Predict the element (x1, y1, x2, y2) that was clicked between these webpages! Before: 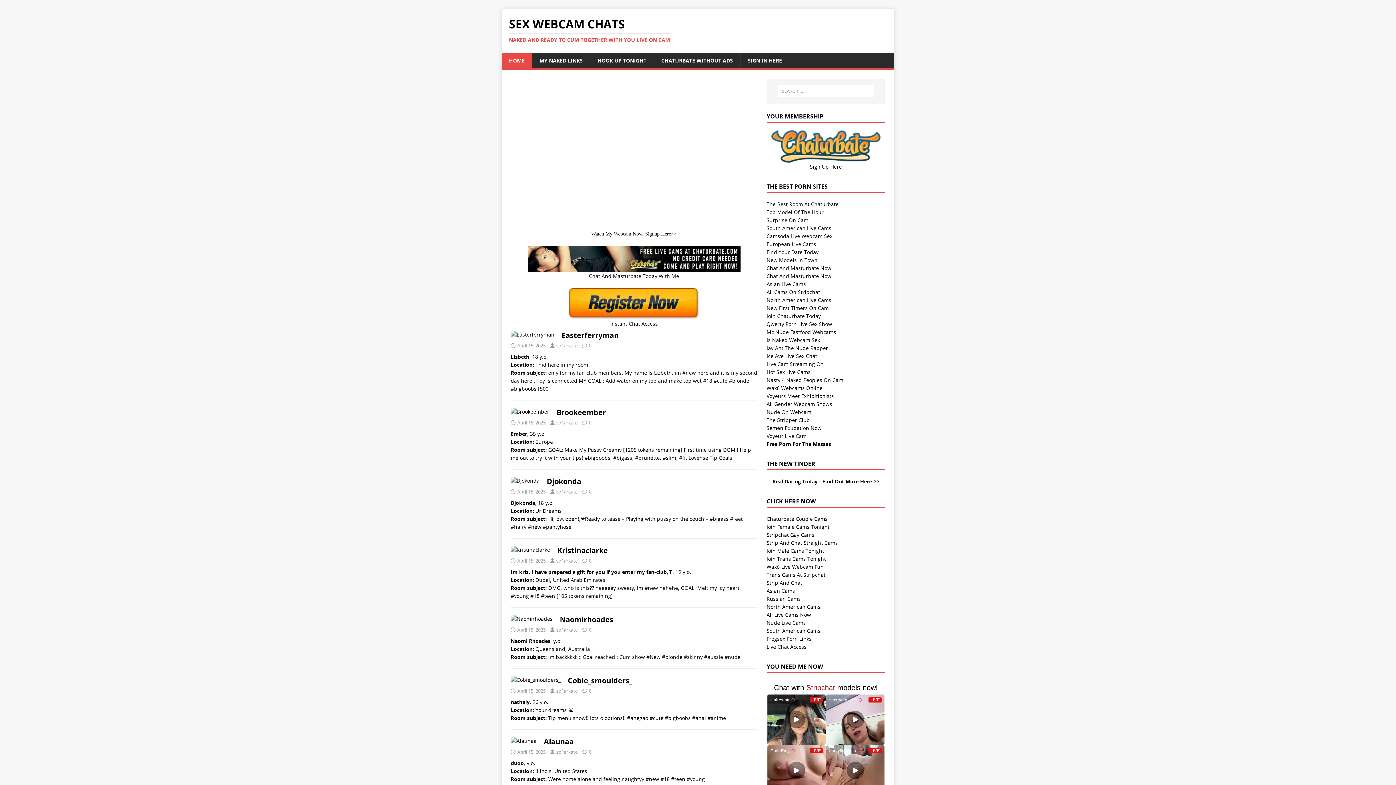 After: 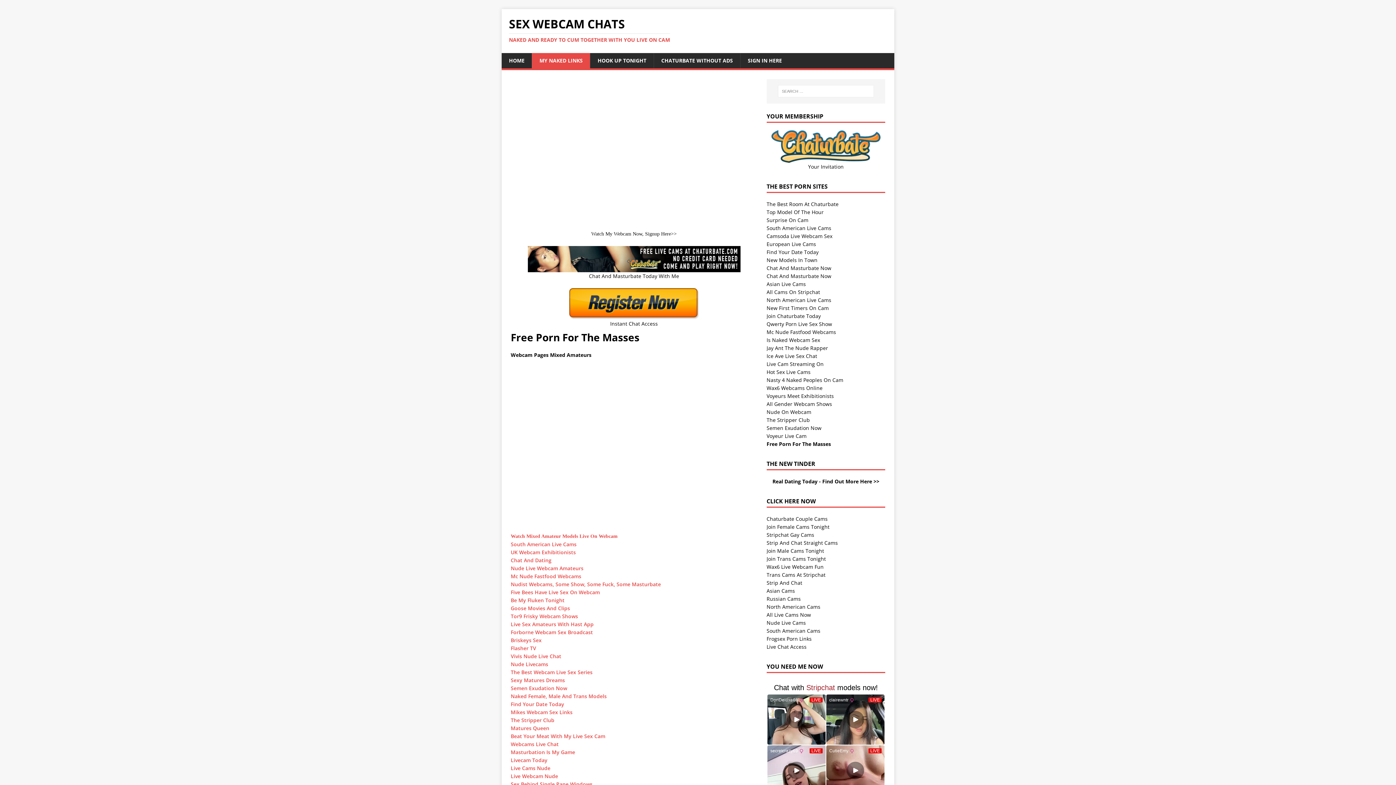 Action: label: MY NAKED LINKS bbox: (532, 53, 590, 68)